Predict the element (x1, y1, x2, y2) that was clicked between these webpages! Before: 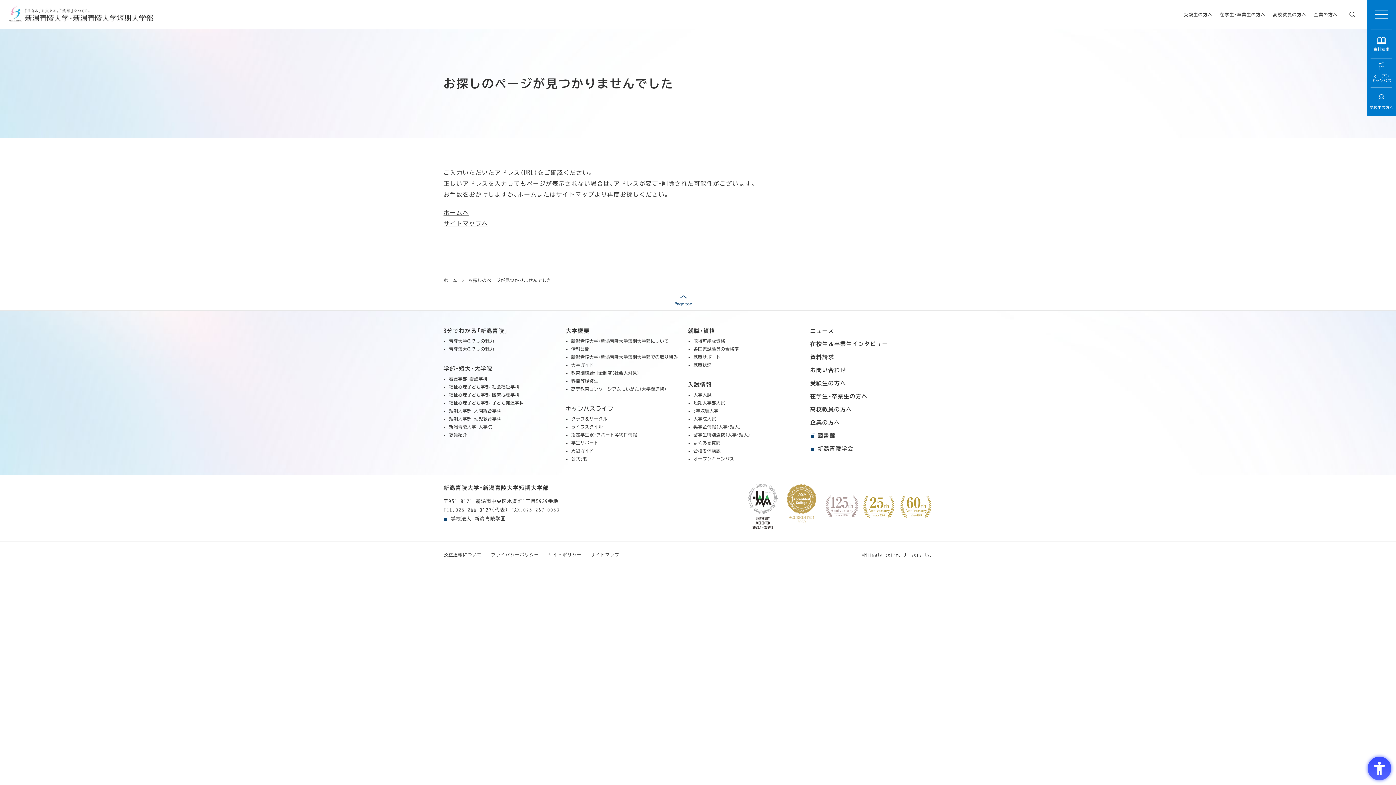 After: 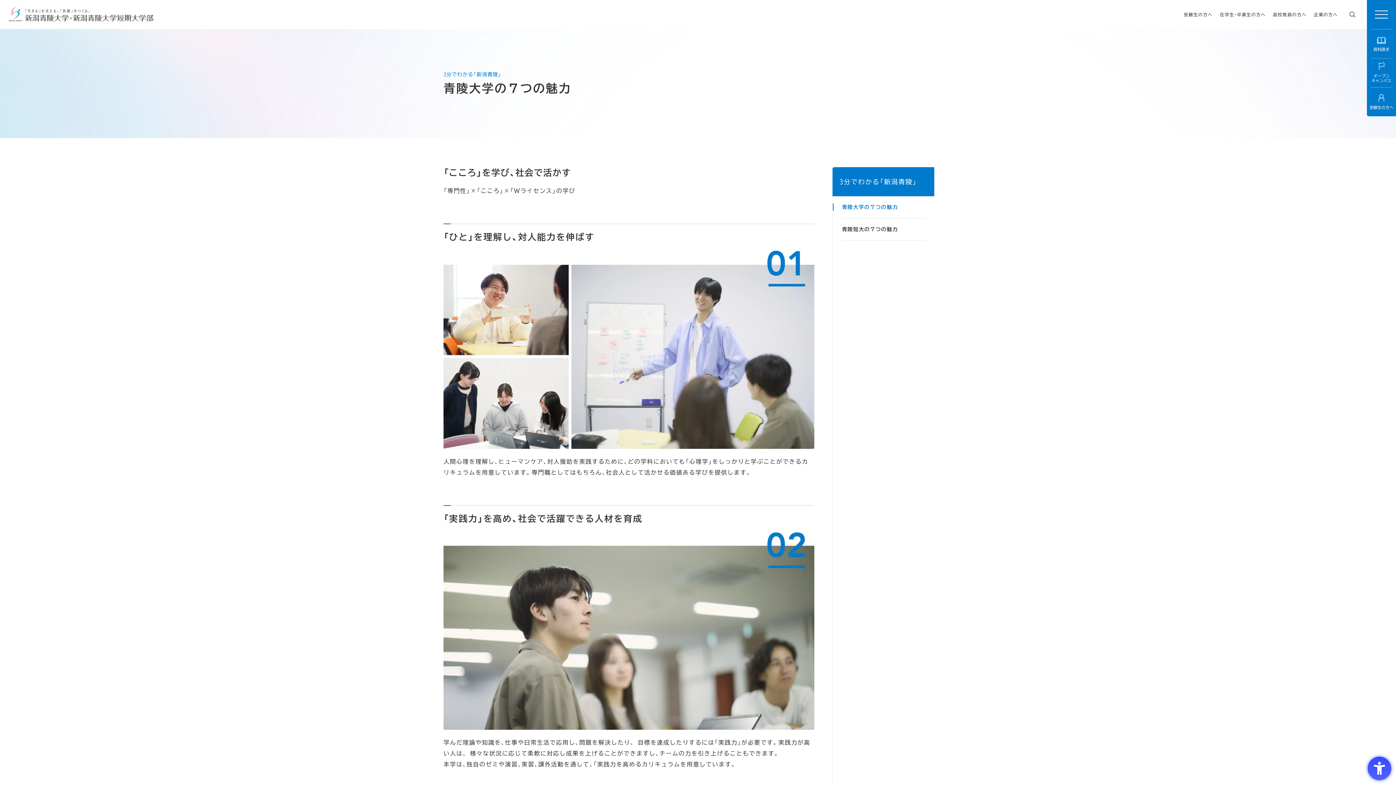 Action: bbox: (449, 338, 494, 343) label: 青陵大学の７つの魅力